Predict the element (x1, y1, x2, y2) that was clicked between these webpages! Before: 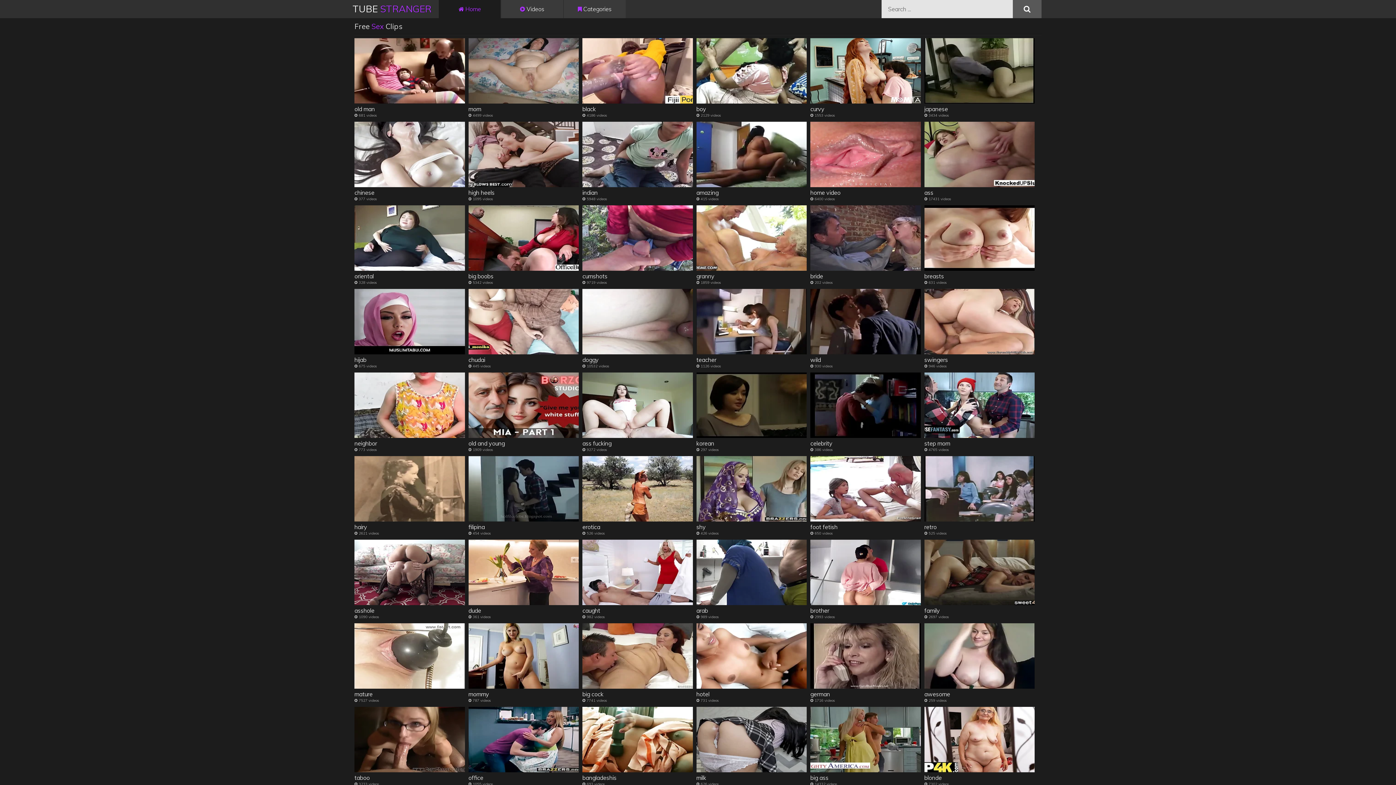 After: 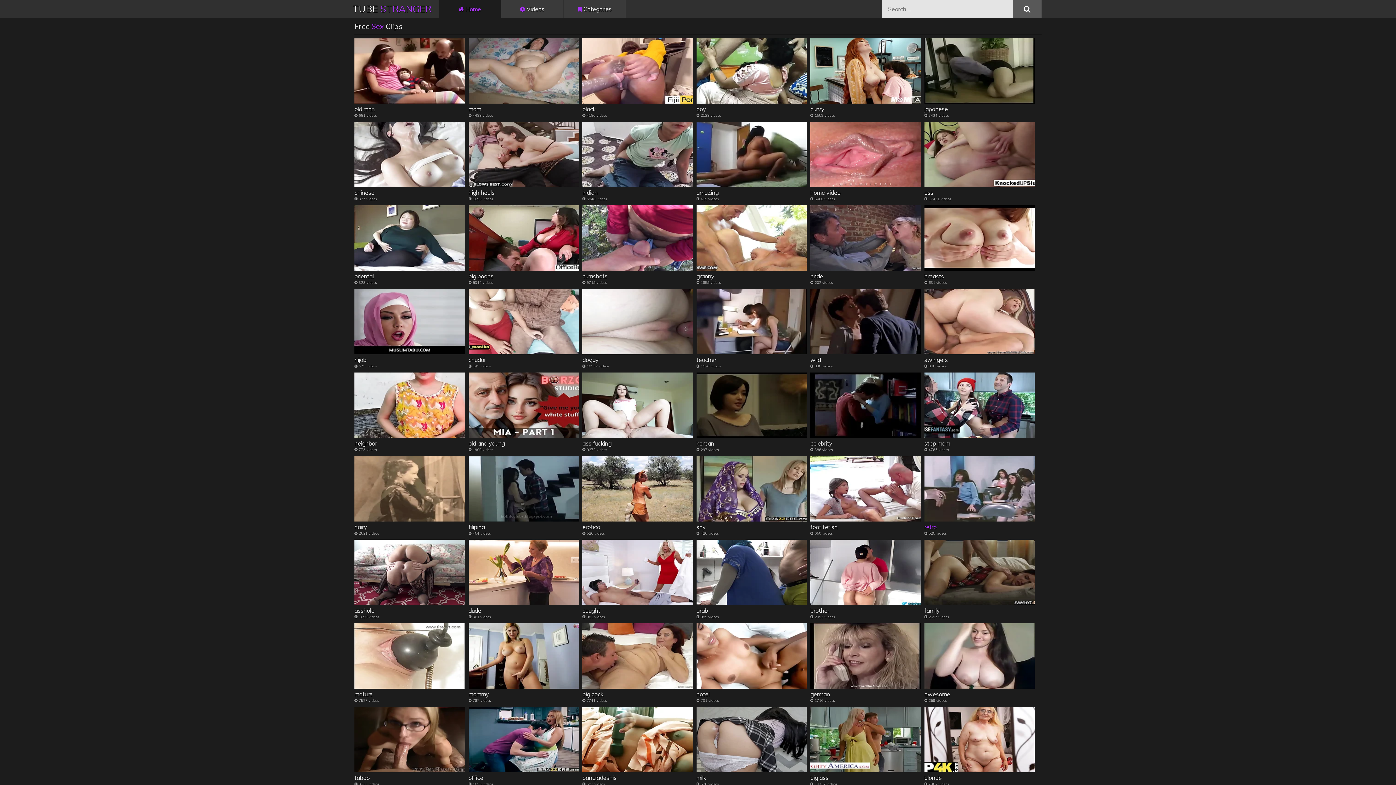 Action: label: retro bbox: (924, 456, 1034, 530)